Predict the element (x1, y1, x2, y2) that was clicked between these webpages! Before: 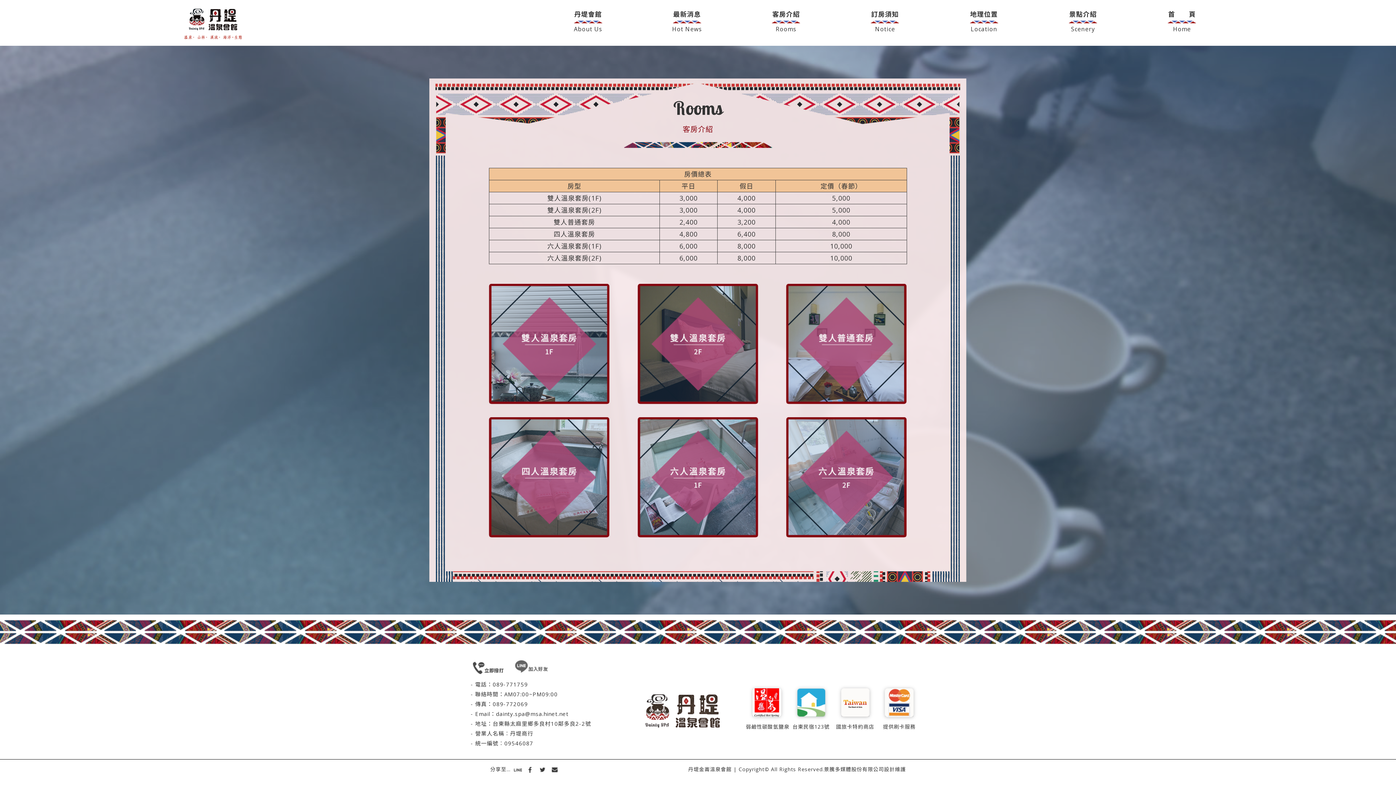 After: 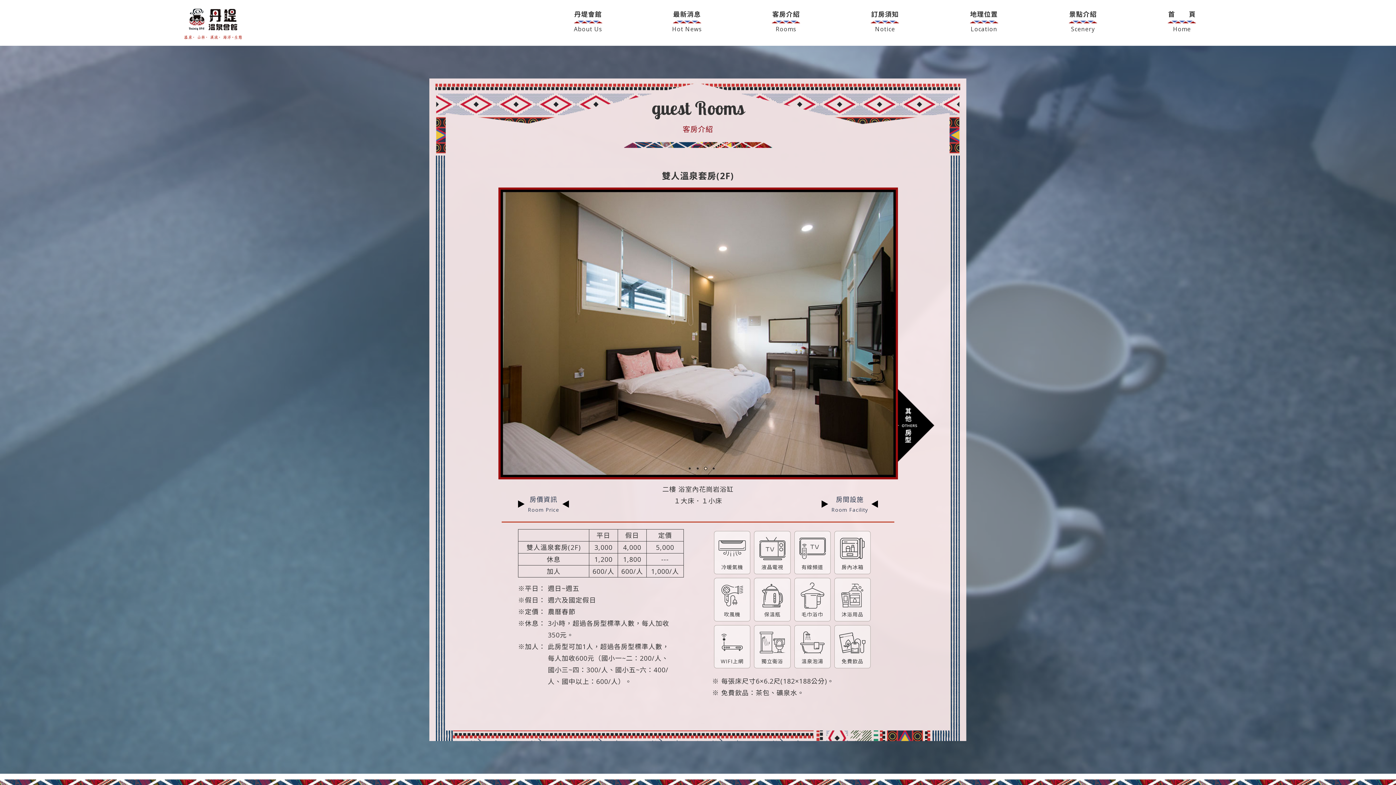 Action: bbox: (628, 284, 768, 404)